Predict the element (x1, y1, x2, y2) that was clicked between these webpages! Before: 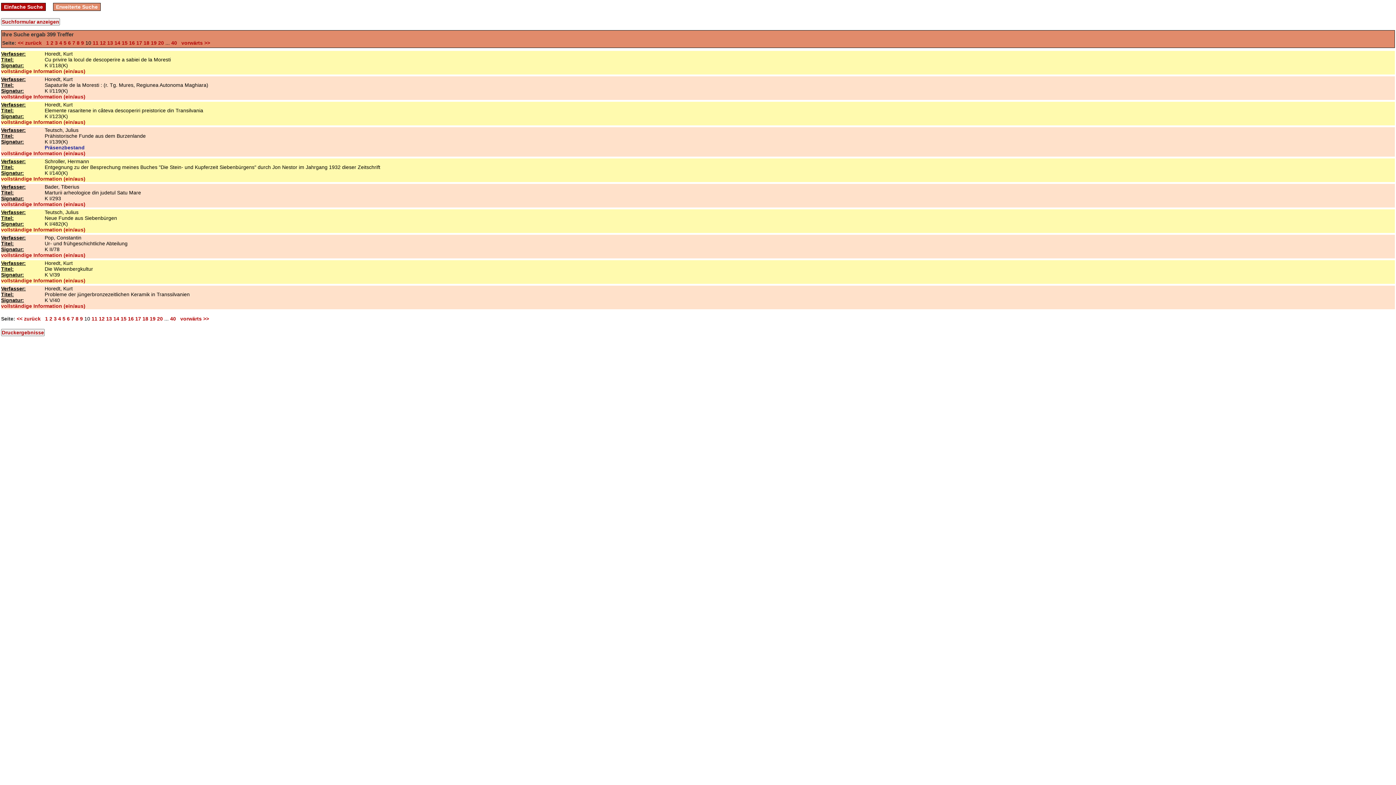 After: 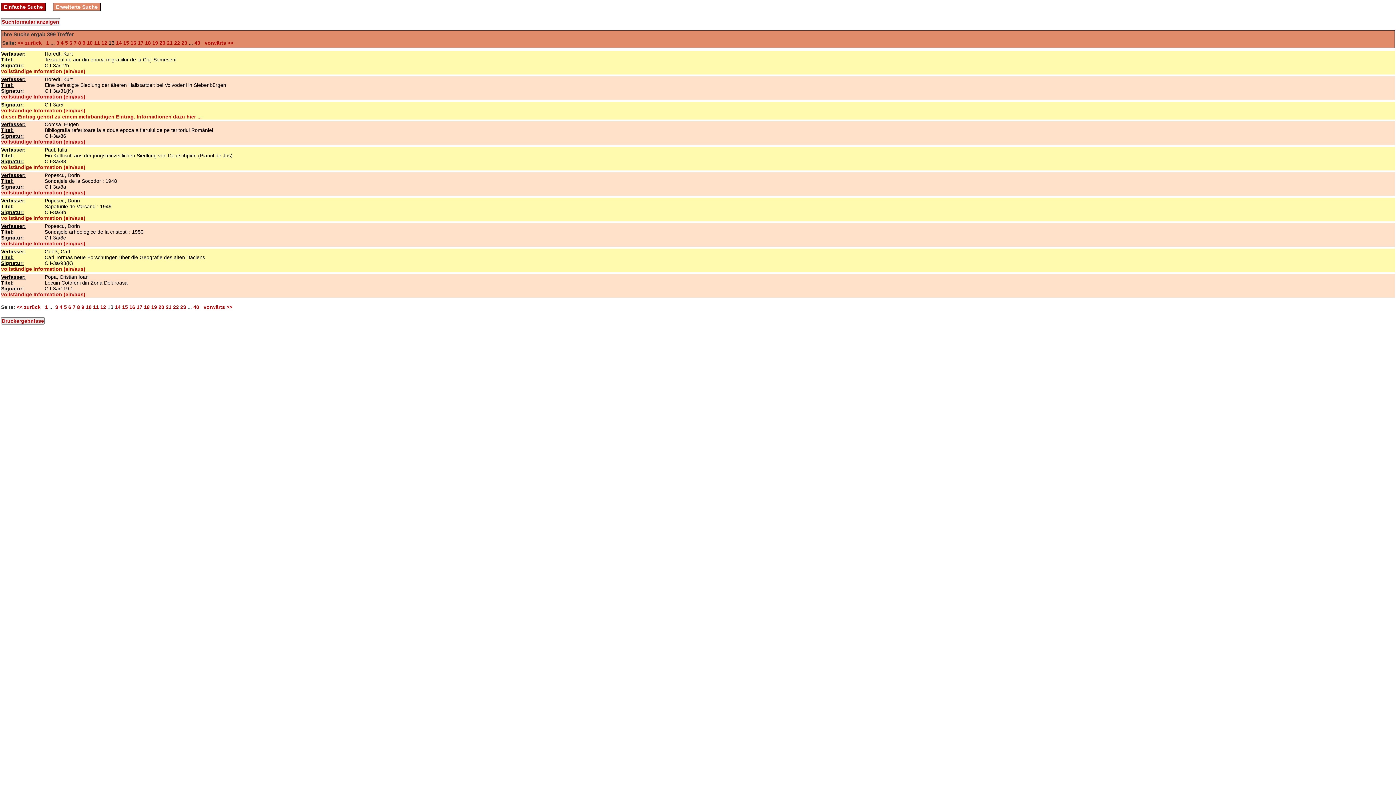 Action: label: 13 bbox: (107, 40, 113, 45)